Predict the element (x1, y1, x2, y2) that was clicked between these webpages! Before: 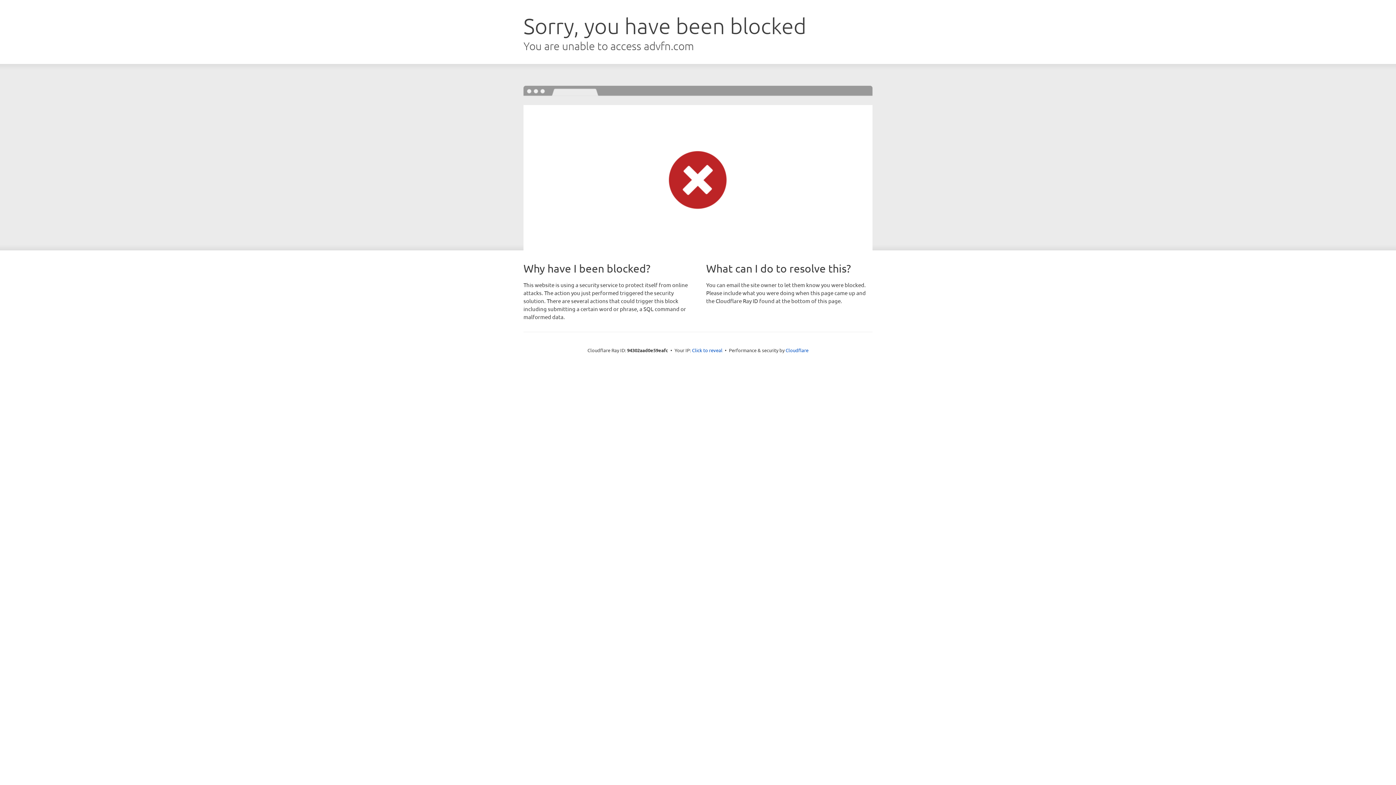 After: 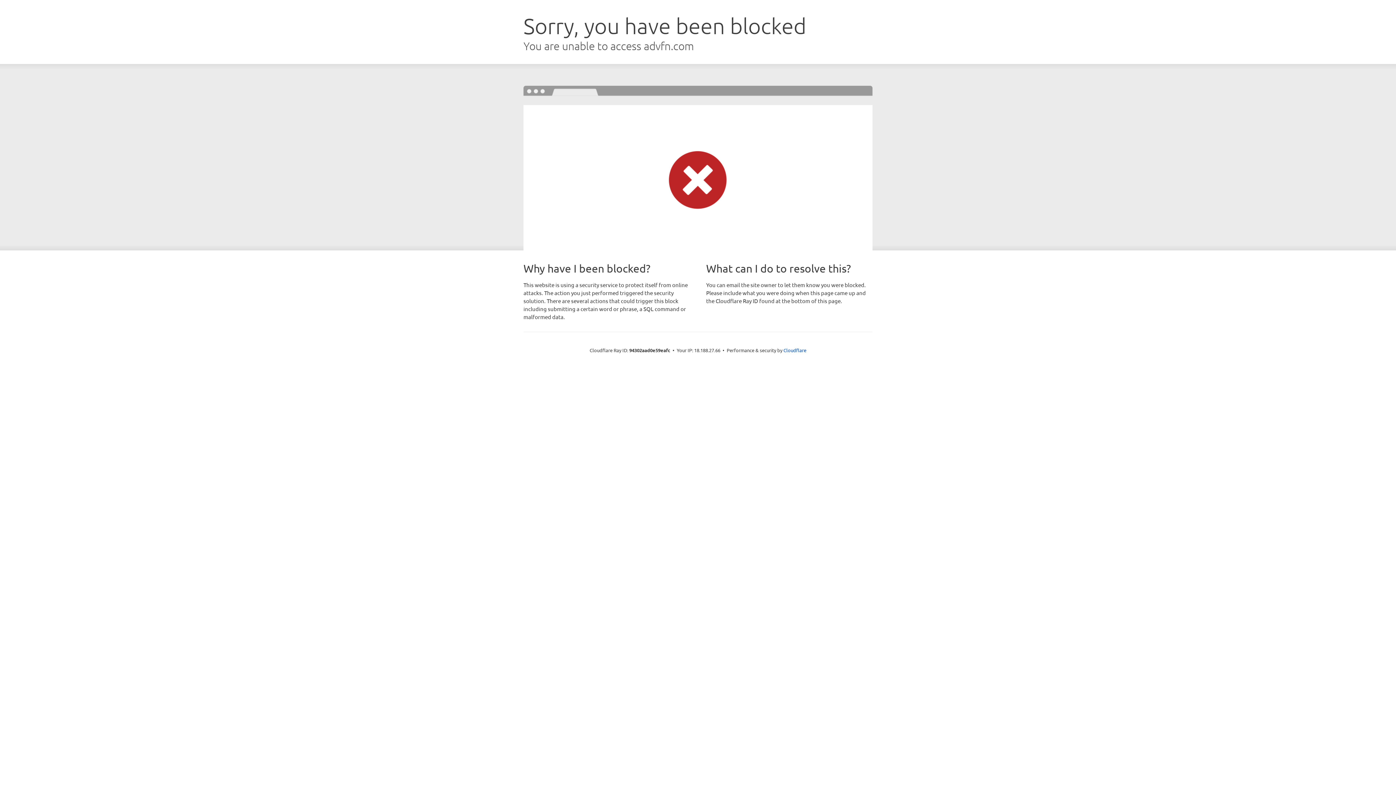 Action: label: Click to reveal bbox: (692, 346, 722, 353)